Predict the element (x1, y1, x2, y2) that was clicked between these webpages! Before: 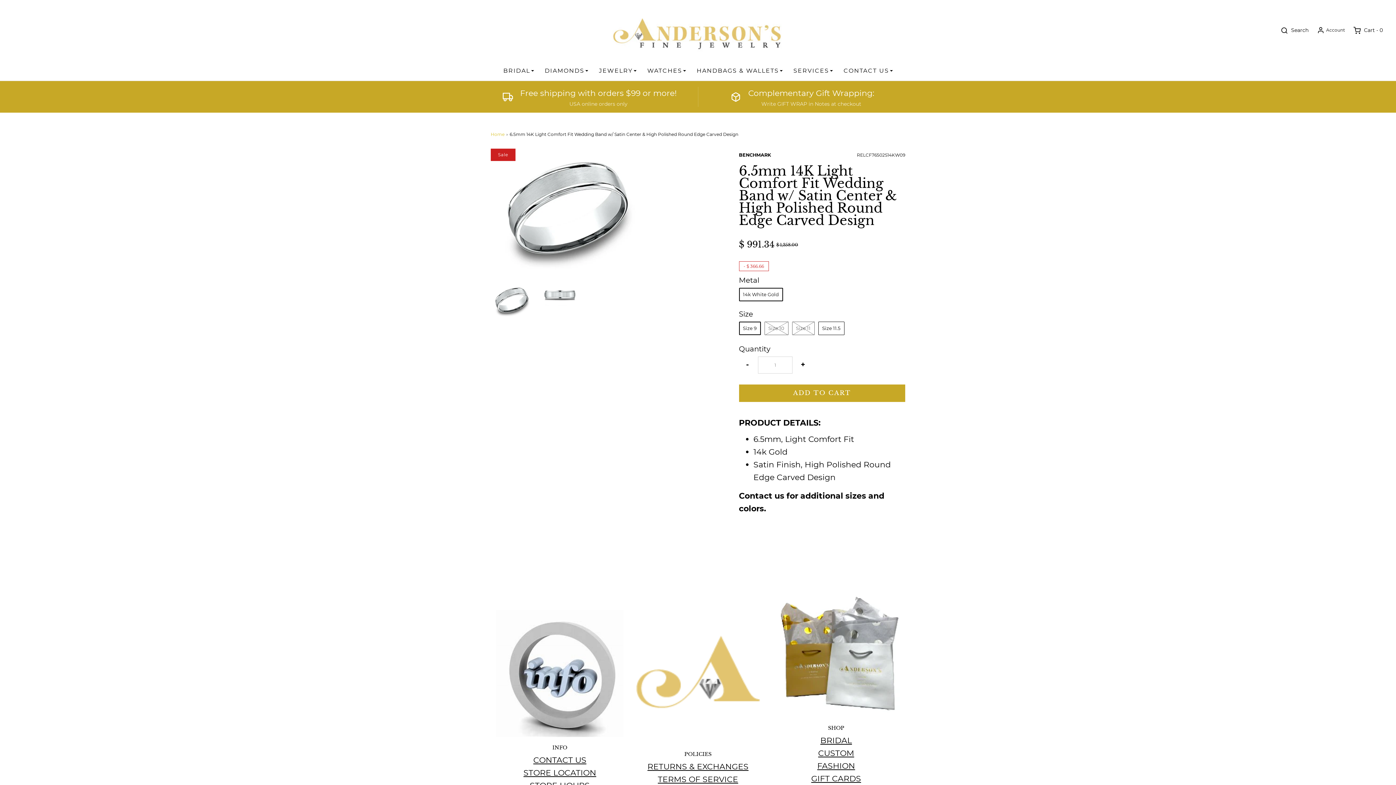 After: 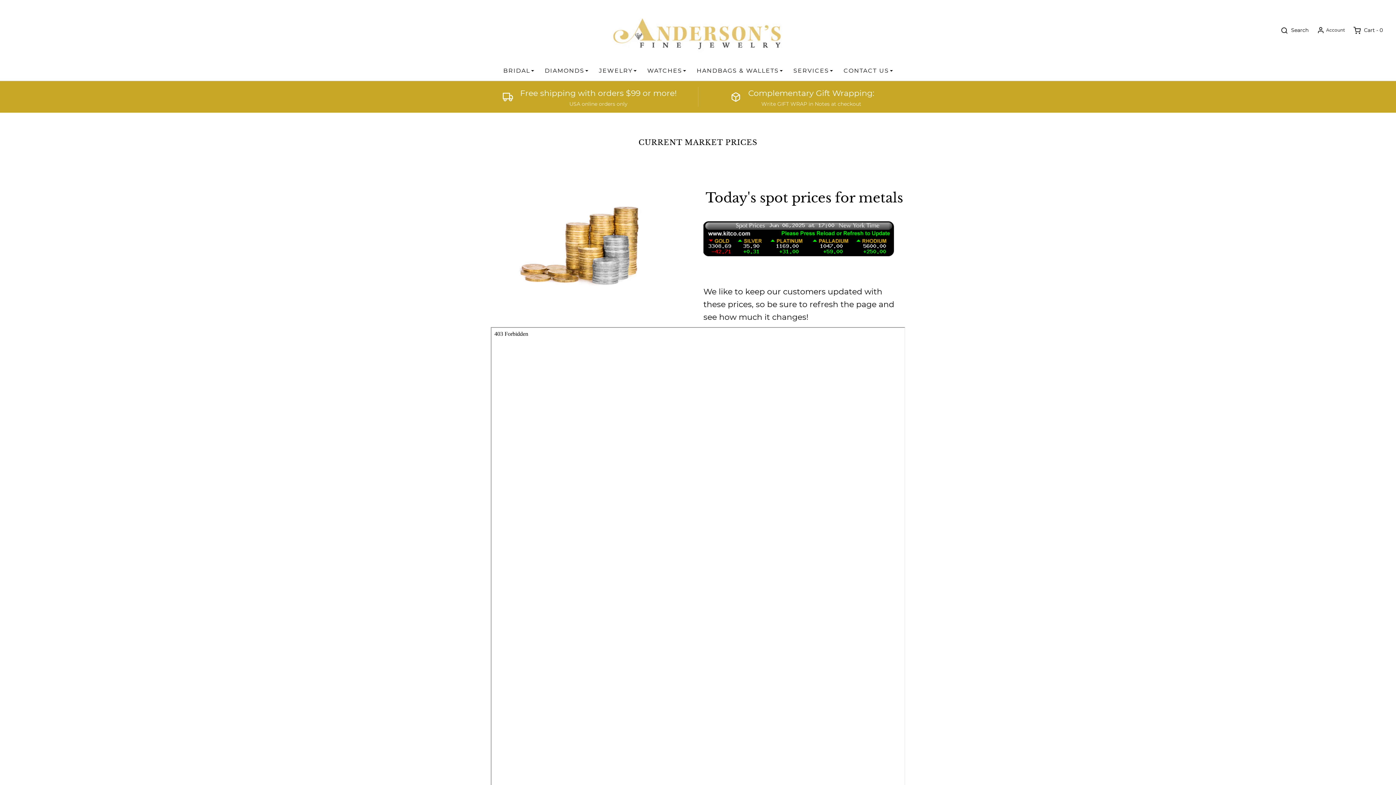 Action: label: SERVICES bbox: (793, 60, 832, 80)